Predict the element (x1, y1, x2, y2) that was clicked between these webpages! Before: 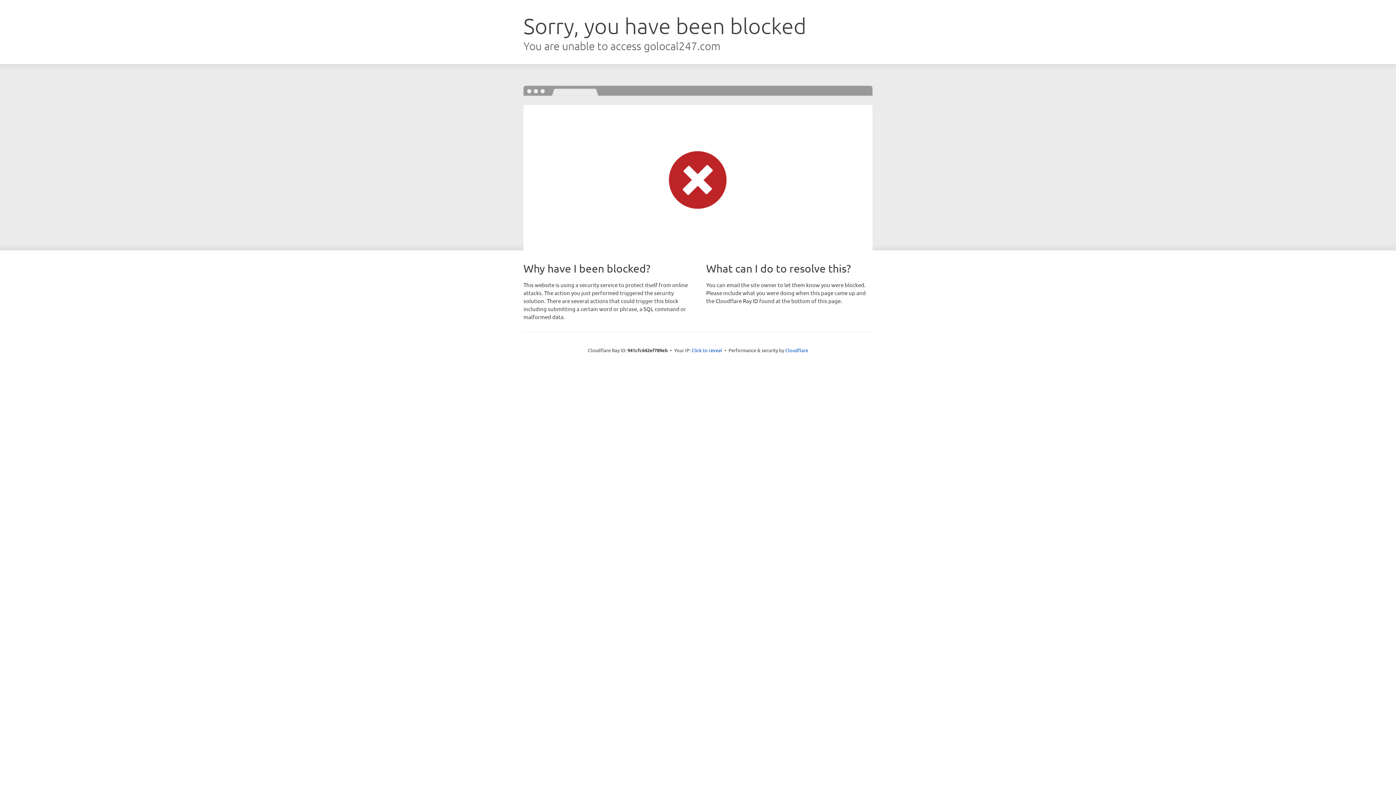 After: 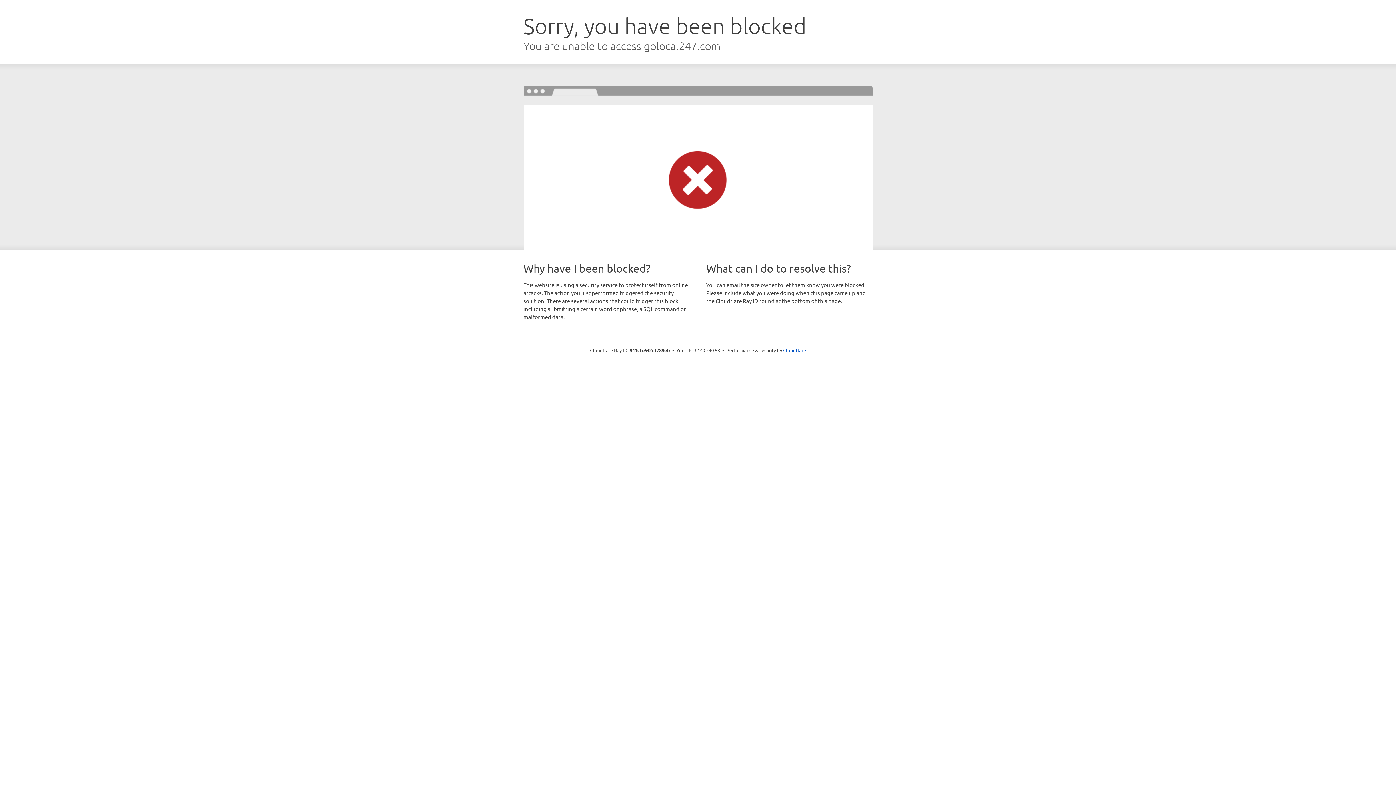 Action: bbox: (691, 346, 722, 353) label: Click to reveal